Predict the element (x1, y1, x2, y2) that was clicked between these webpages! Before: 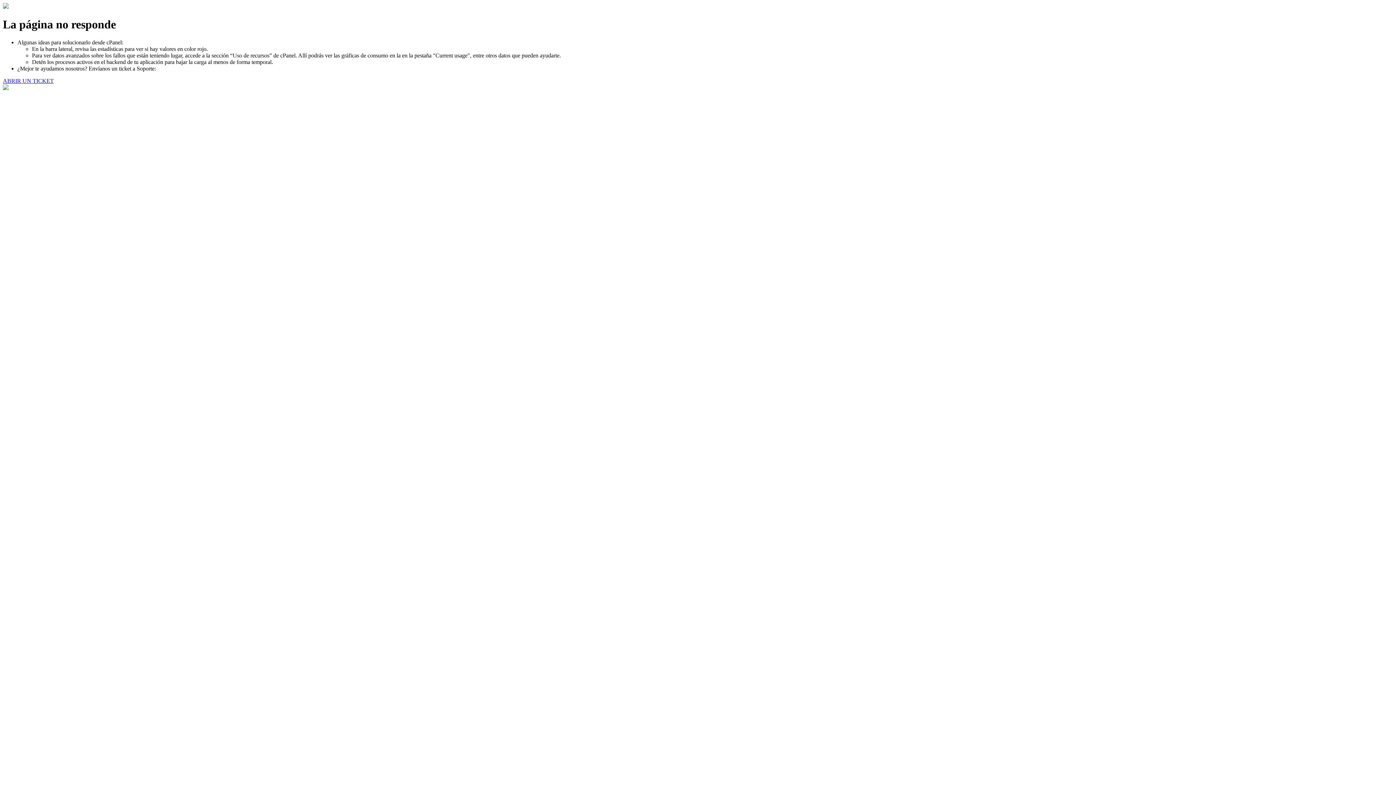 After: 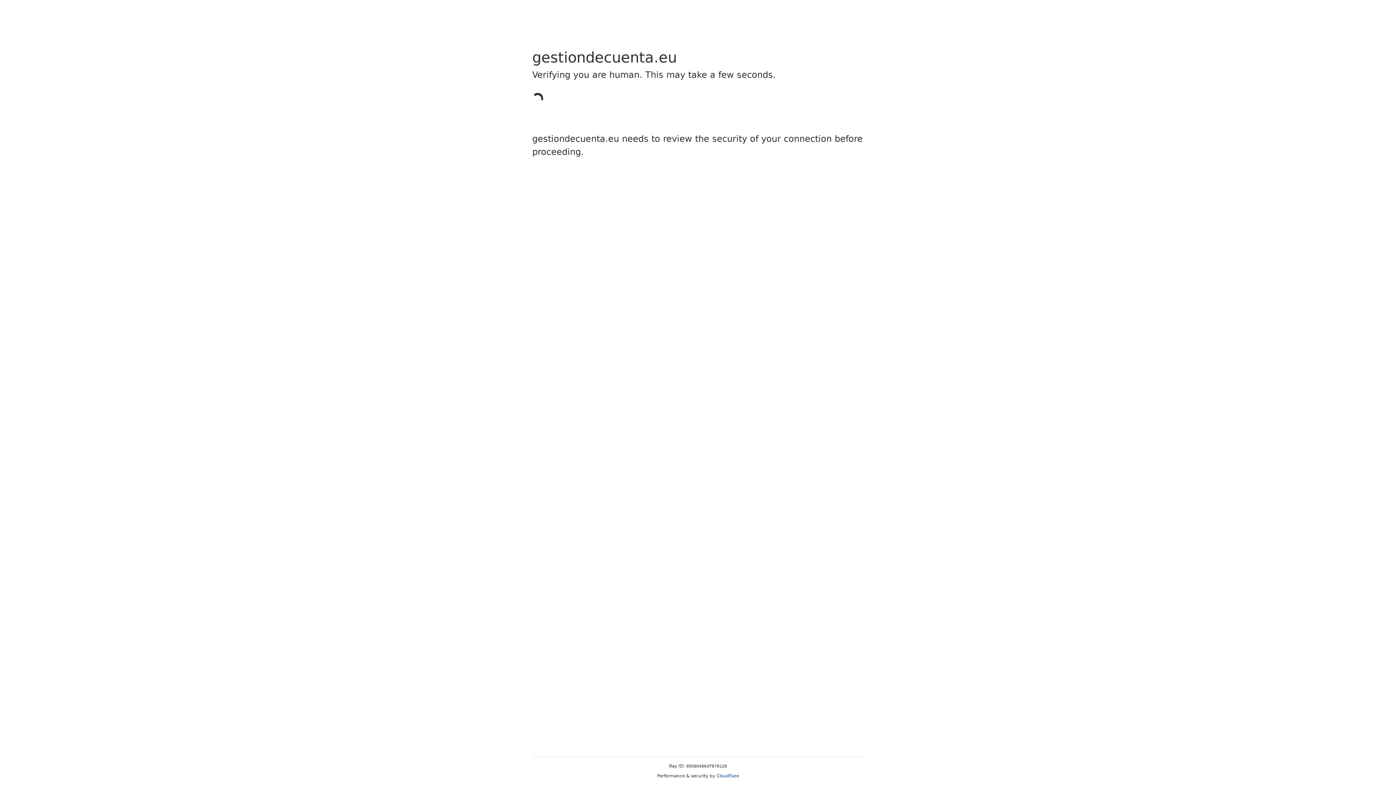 Action: label: ABRIR UN TICKET bbox: (2, 77, 53, 83)